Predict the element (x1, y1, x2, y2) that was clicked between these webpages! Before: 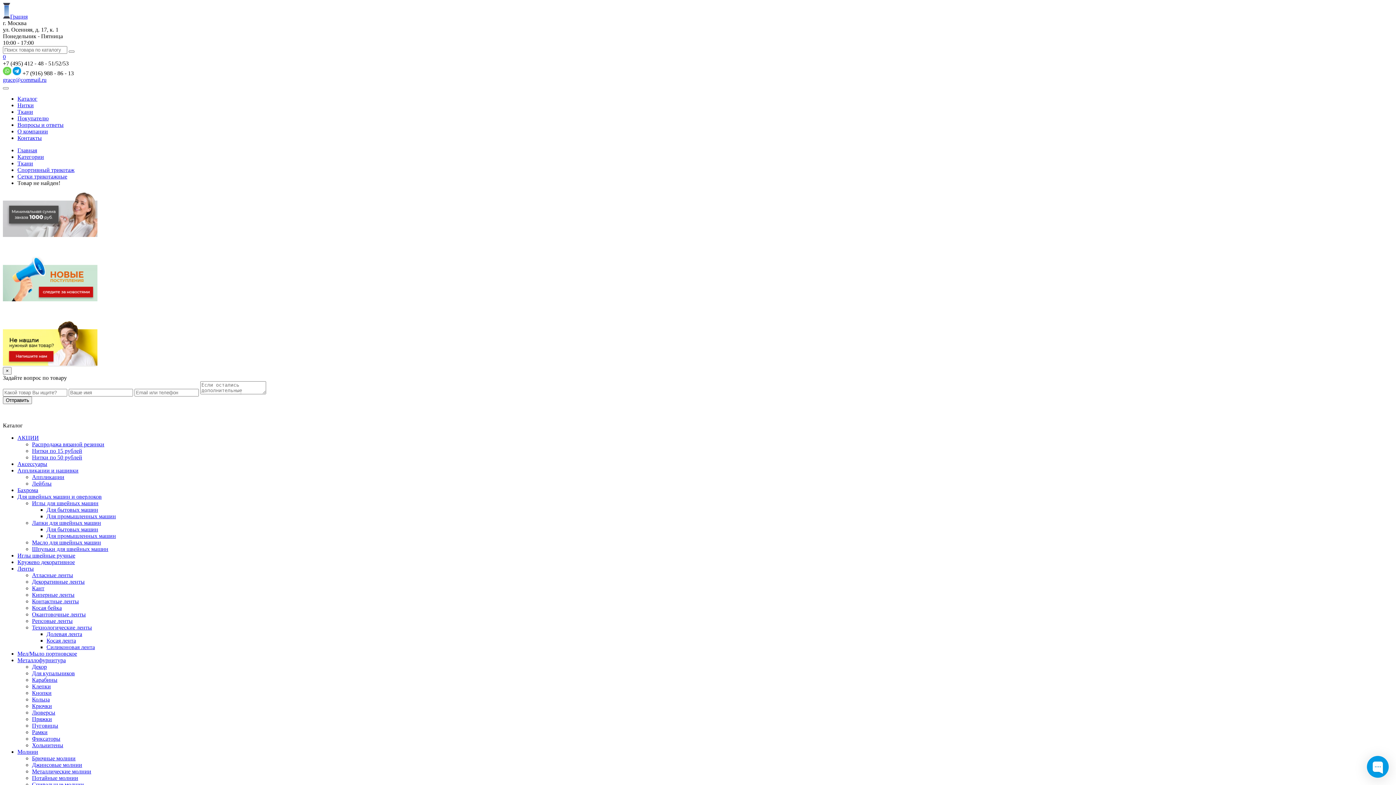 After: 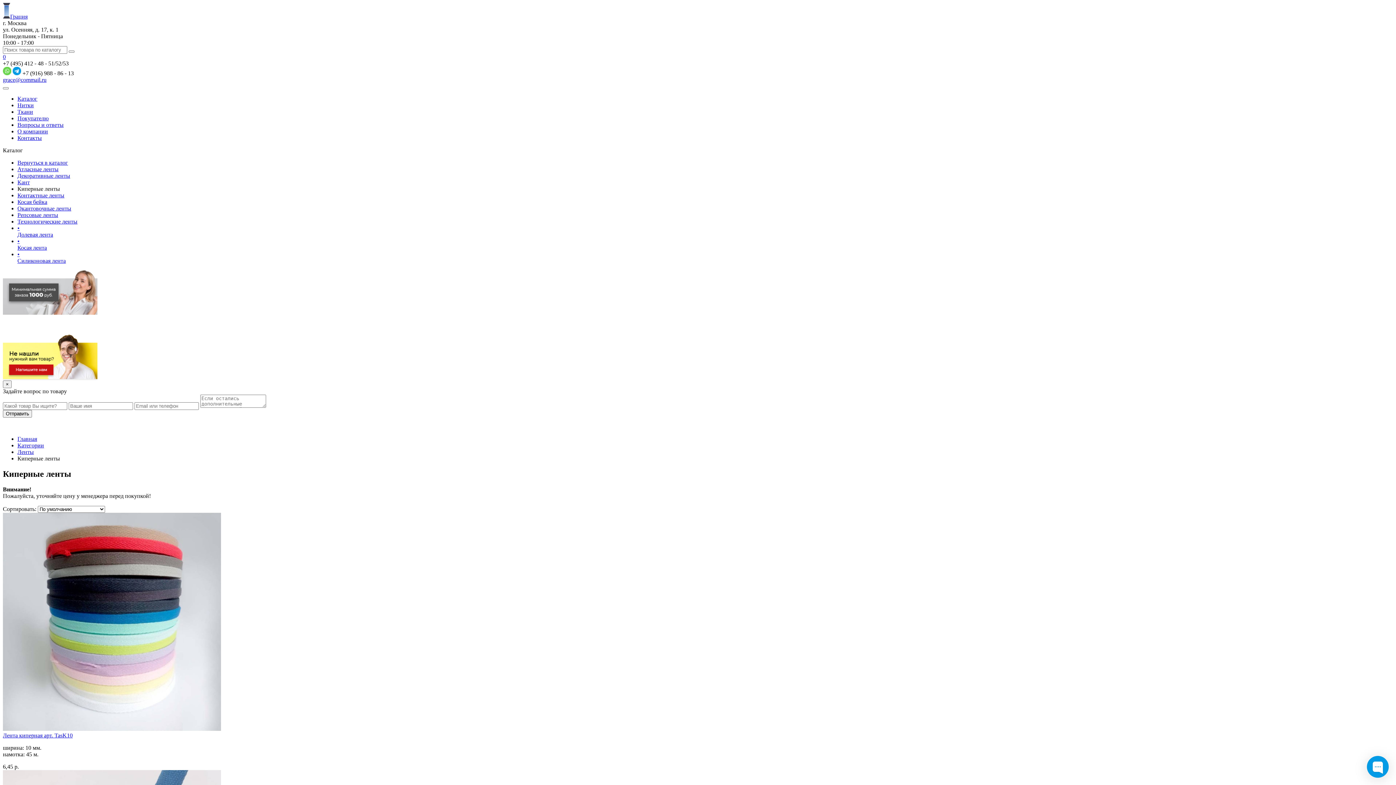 Action: bbox: (32, 592, 1393, 598) label: Киперные ленты